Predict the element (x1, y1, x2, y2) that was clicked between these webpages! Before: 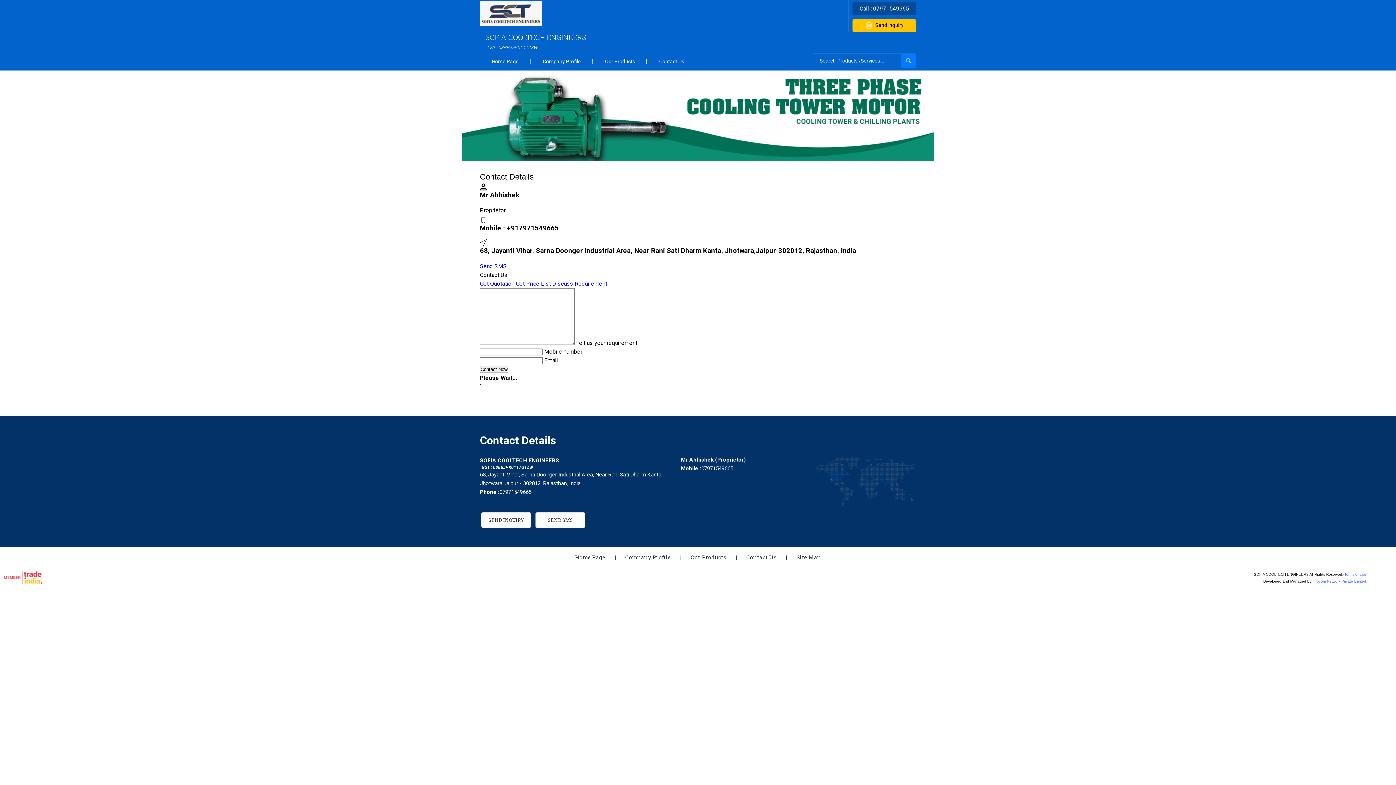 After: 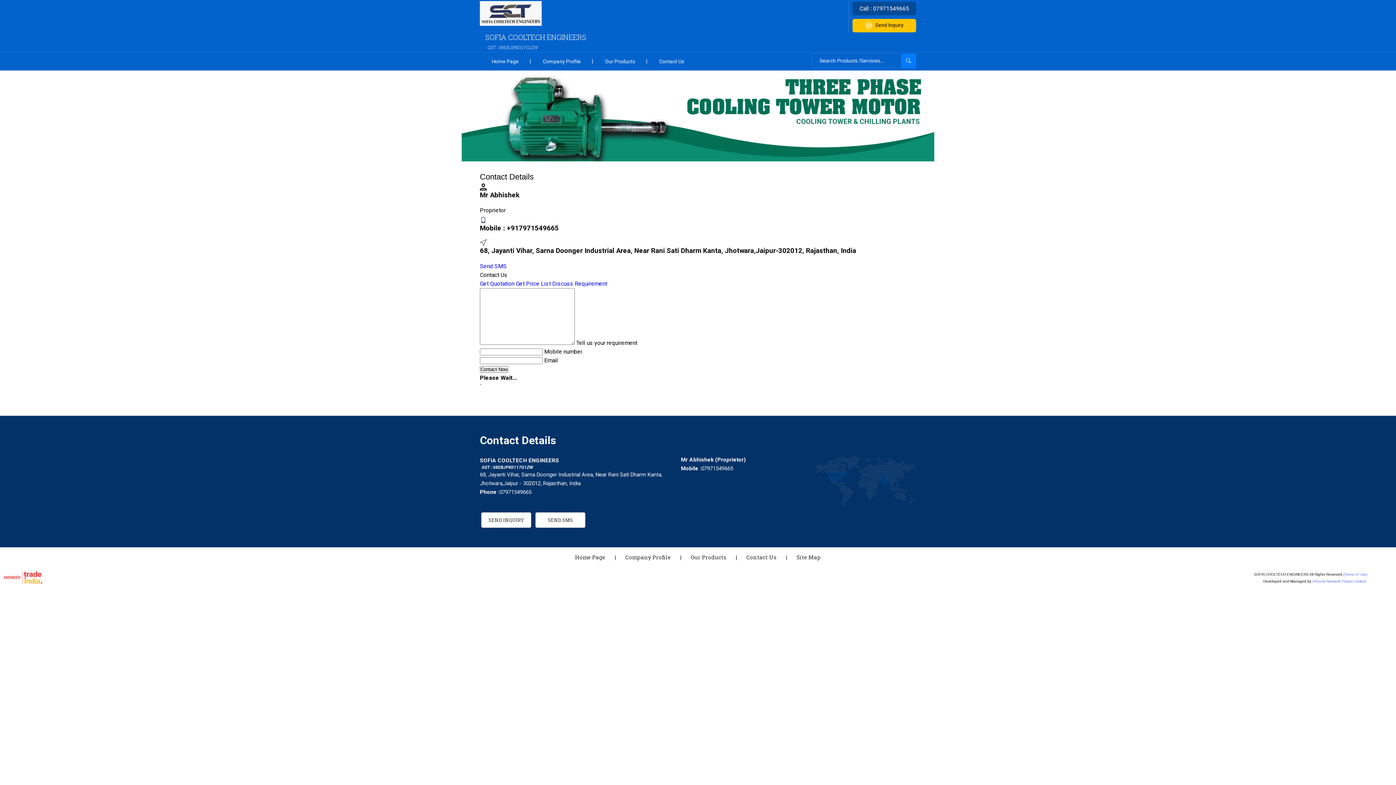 Action: label: SEND INQUIRY bbox: (480, 512, 532, 528)